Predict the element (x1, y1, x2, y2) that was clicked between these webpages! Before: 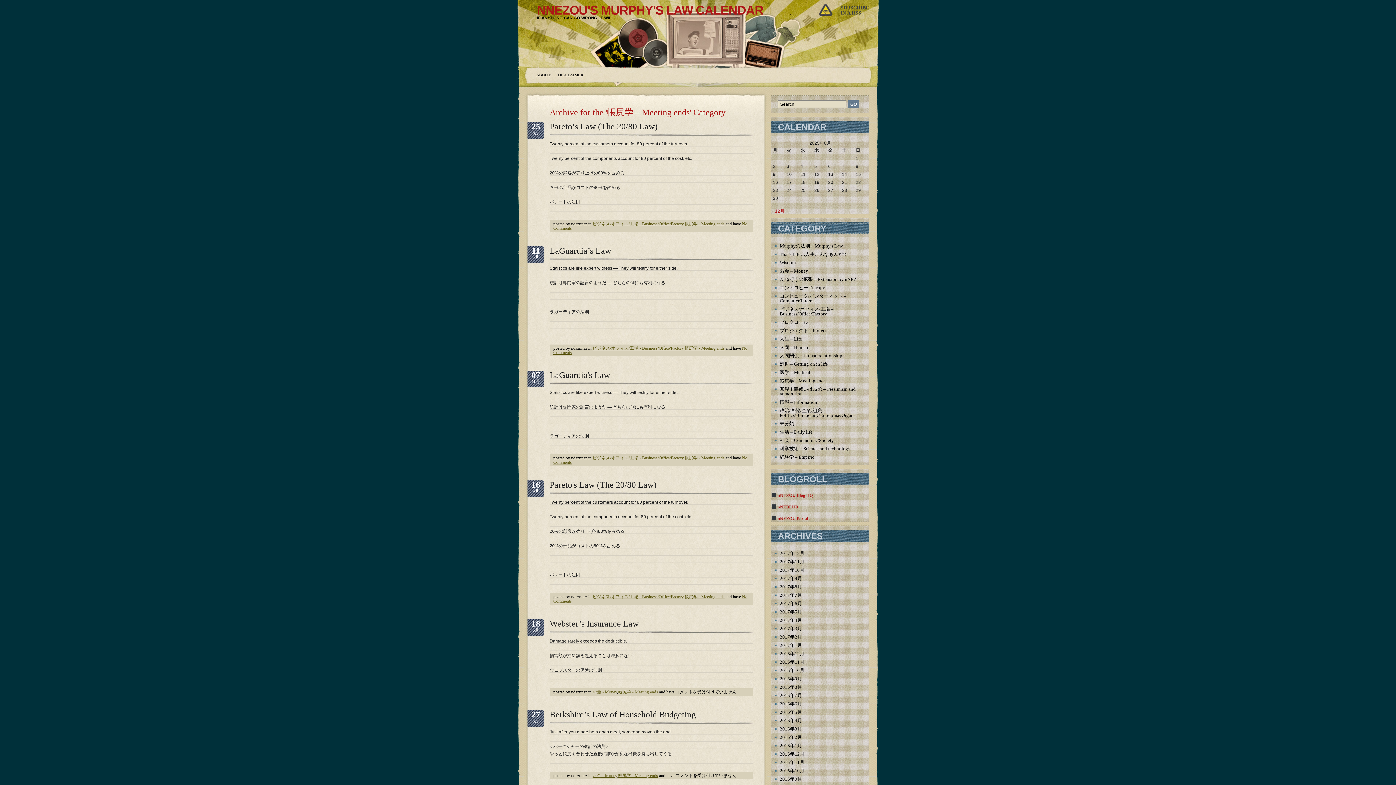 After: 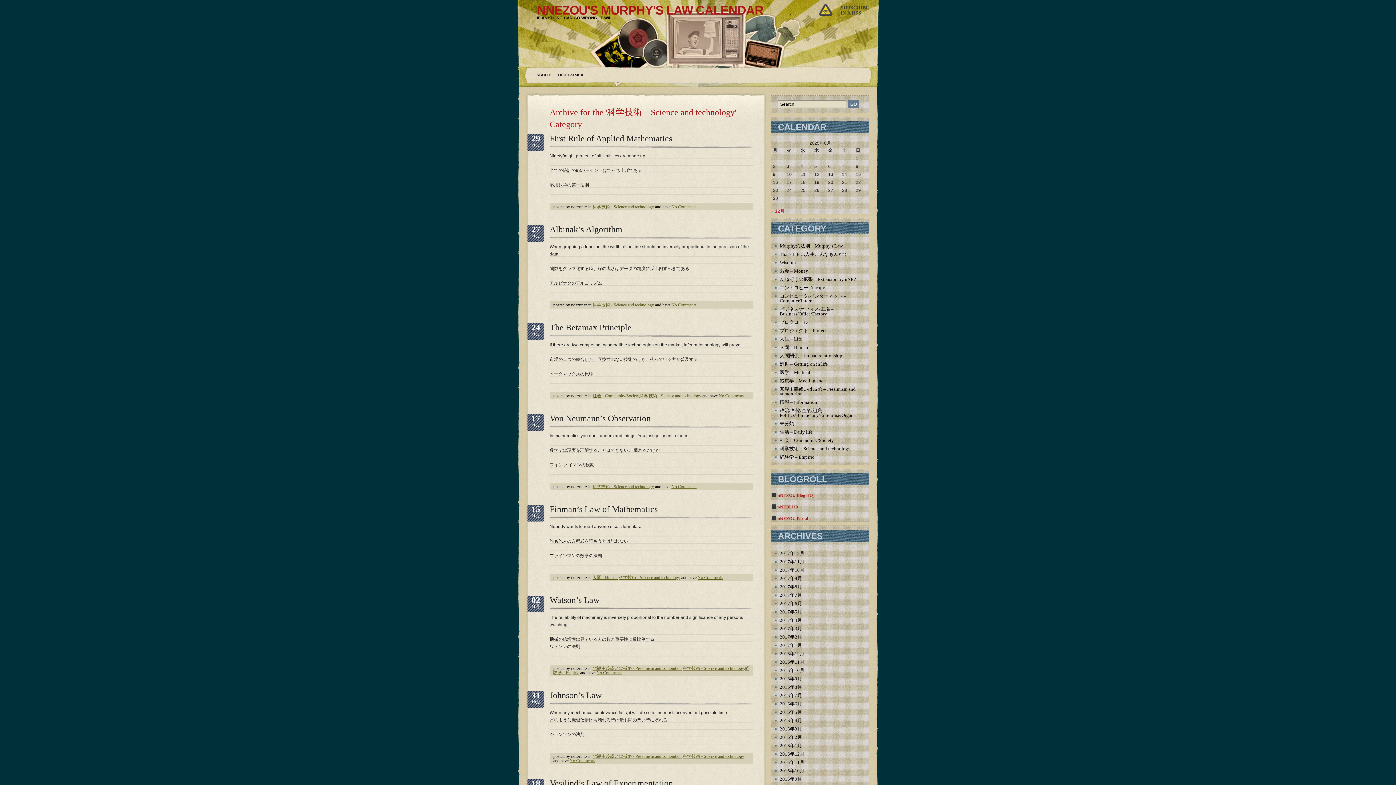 Action: label: 科学技術 – Science and technology bbox: (780, 446, 850, 451)